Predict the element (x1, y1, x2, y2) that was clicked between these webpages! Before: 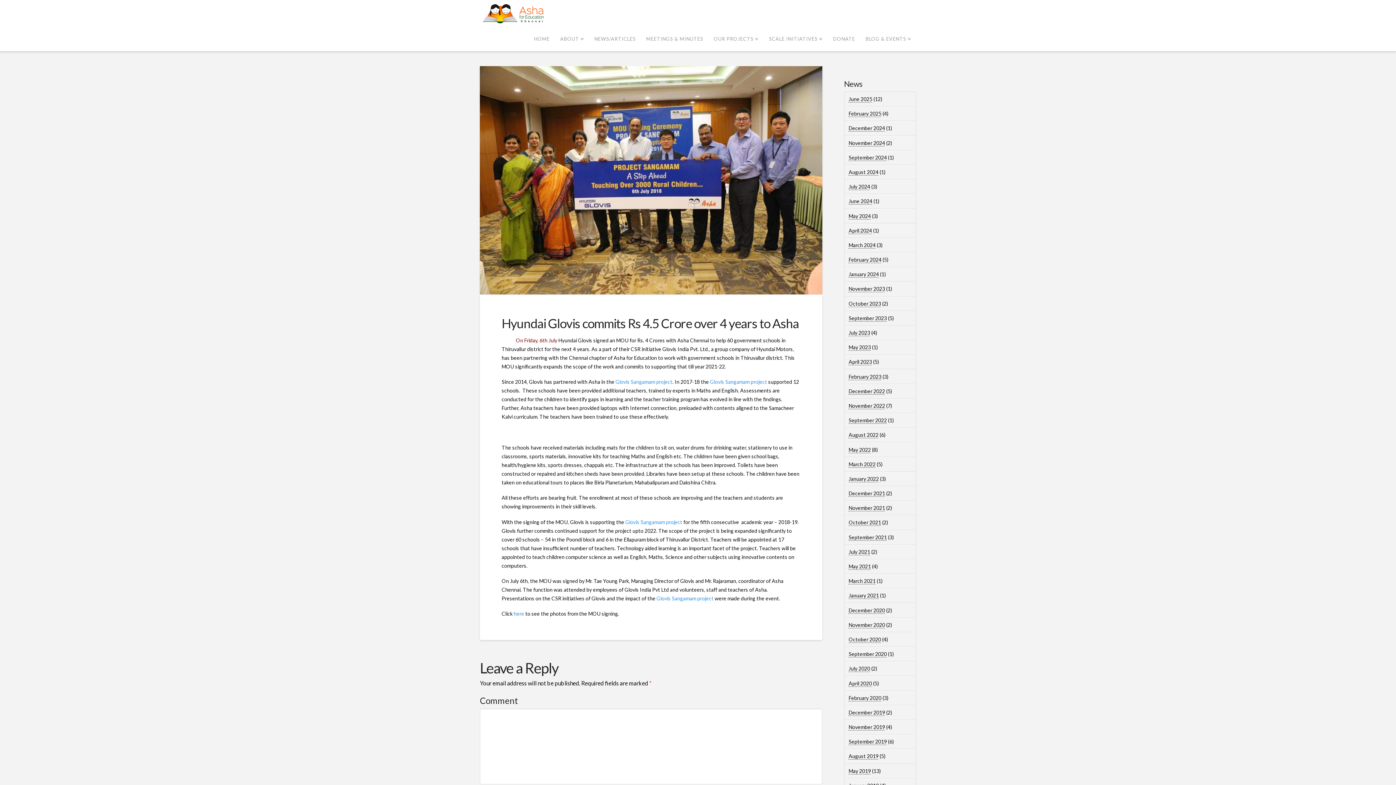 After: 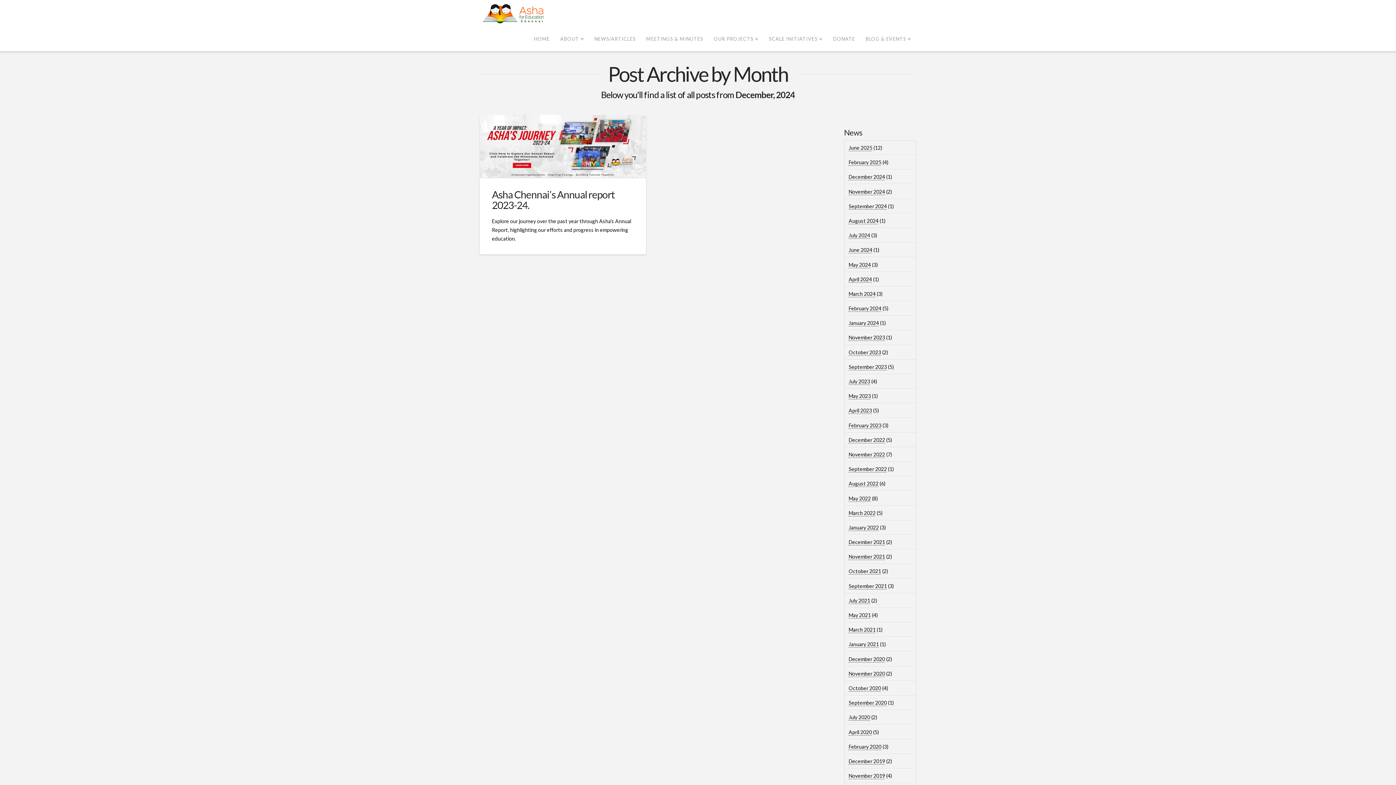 Action: label: December 2024 bbox: (848, 125, 885, 131)